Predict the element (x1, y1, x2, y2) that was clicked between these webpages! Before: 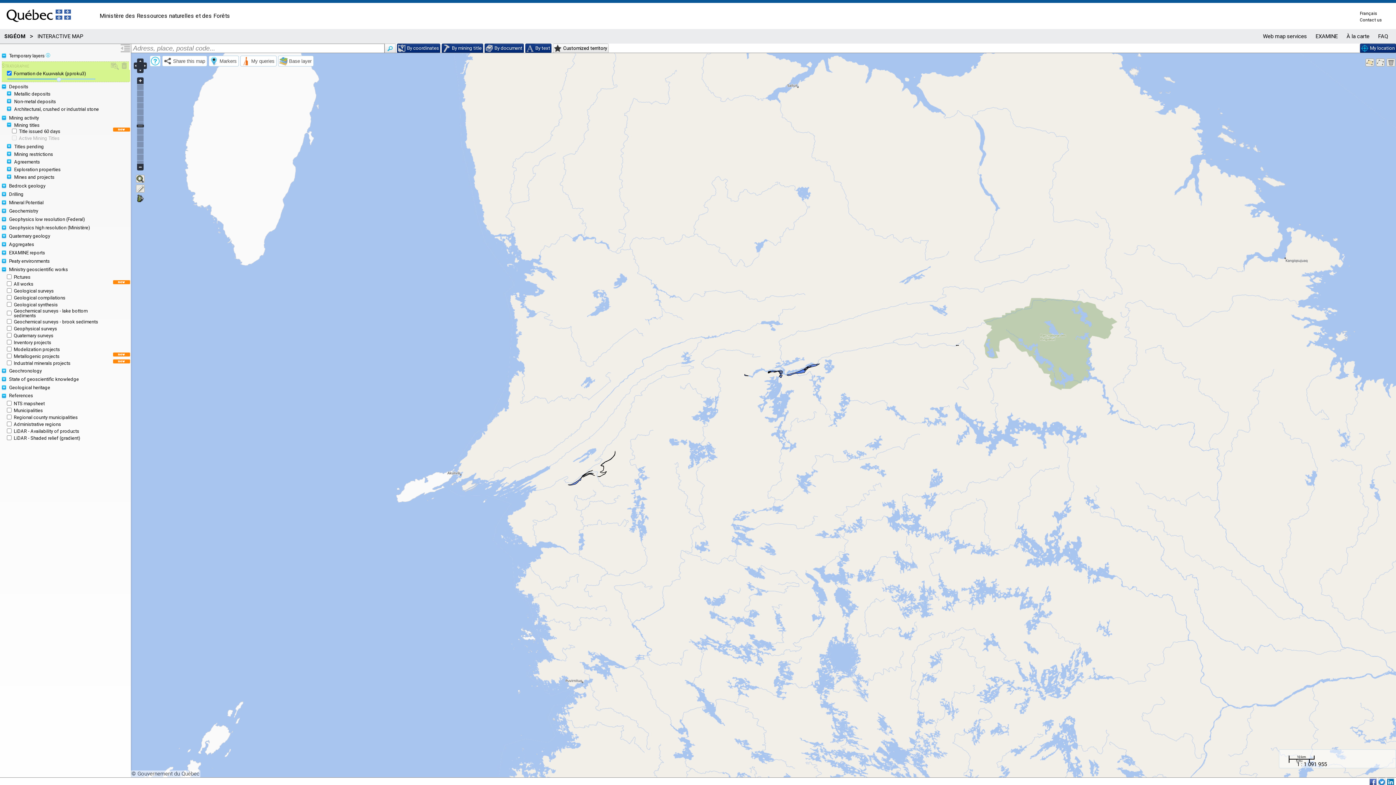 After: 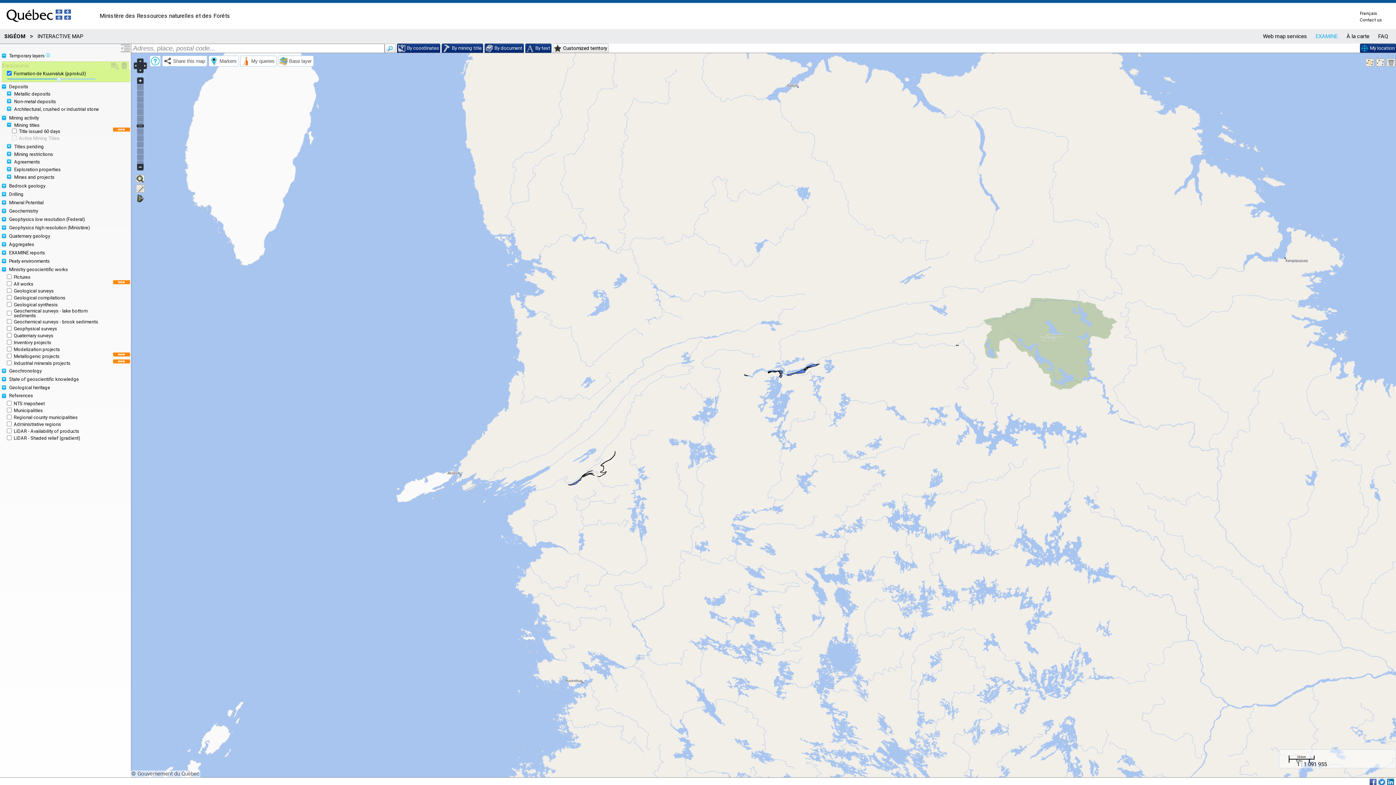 Action: label: EXAMINE bbox: (1311, 31, 1342, 41)